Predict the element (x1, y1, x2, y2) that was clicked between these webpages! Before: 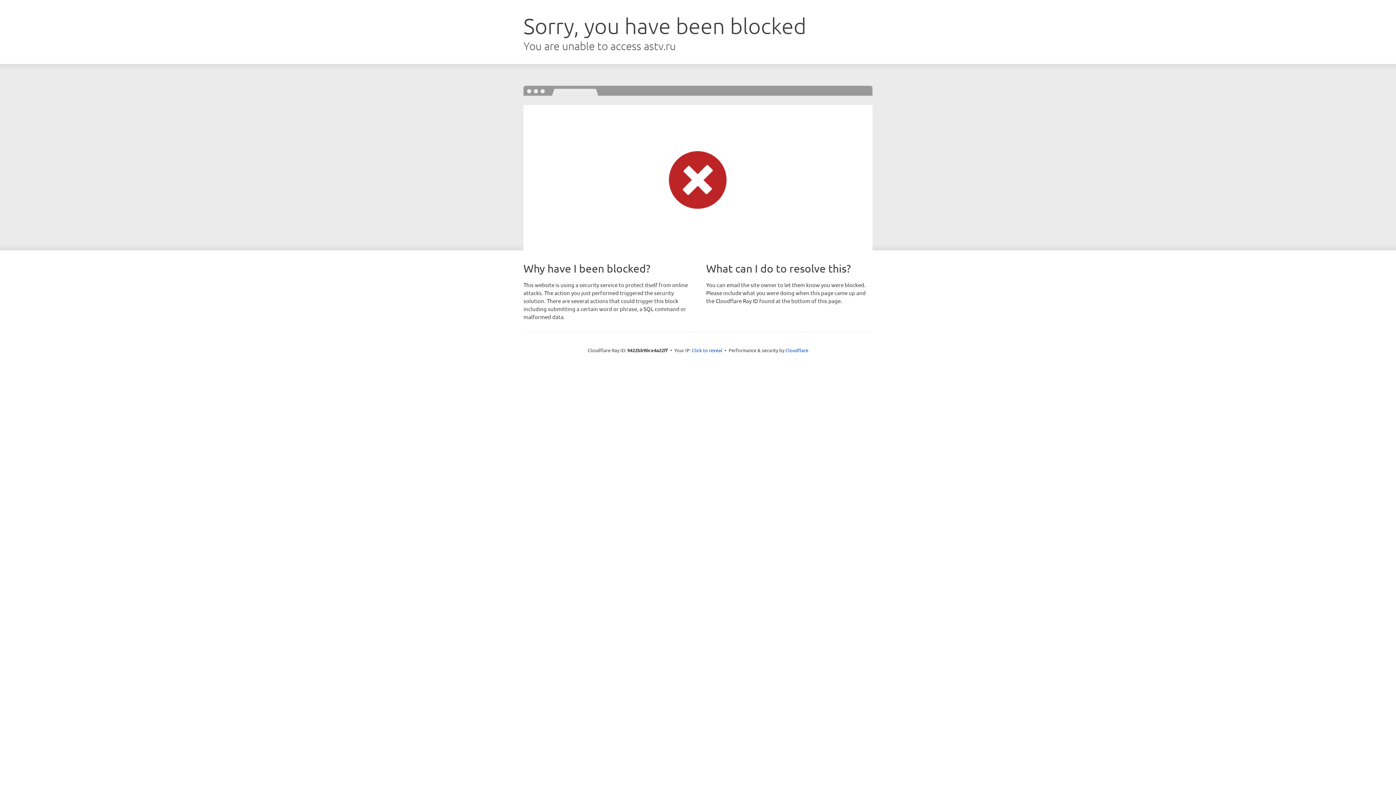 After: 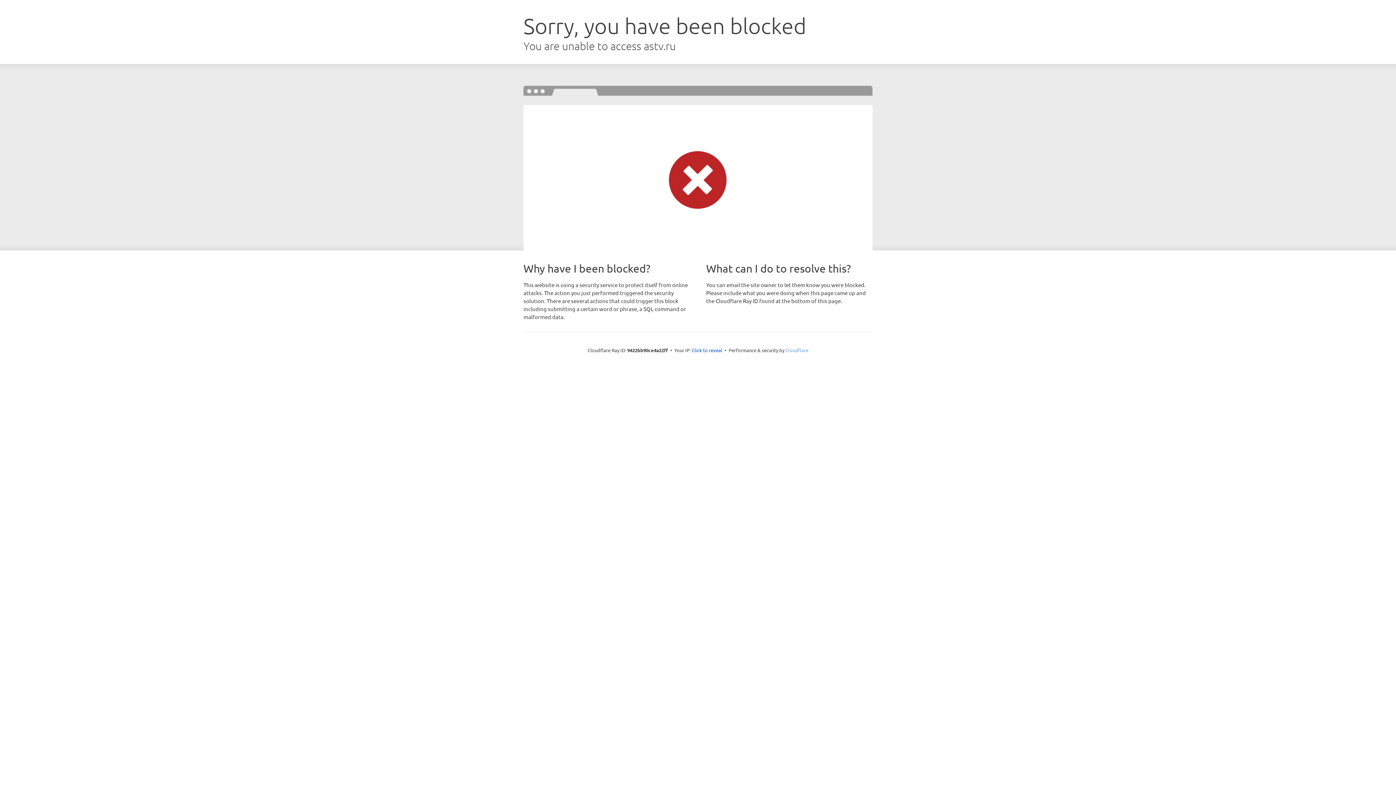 Action: label: Cloudflare bbox: (785, 347, 808, 353)